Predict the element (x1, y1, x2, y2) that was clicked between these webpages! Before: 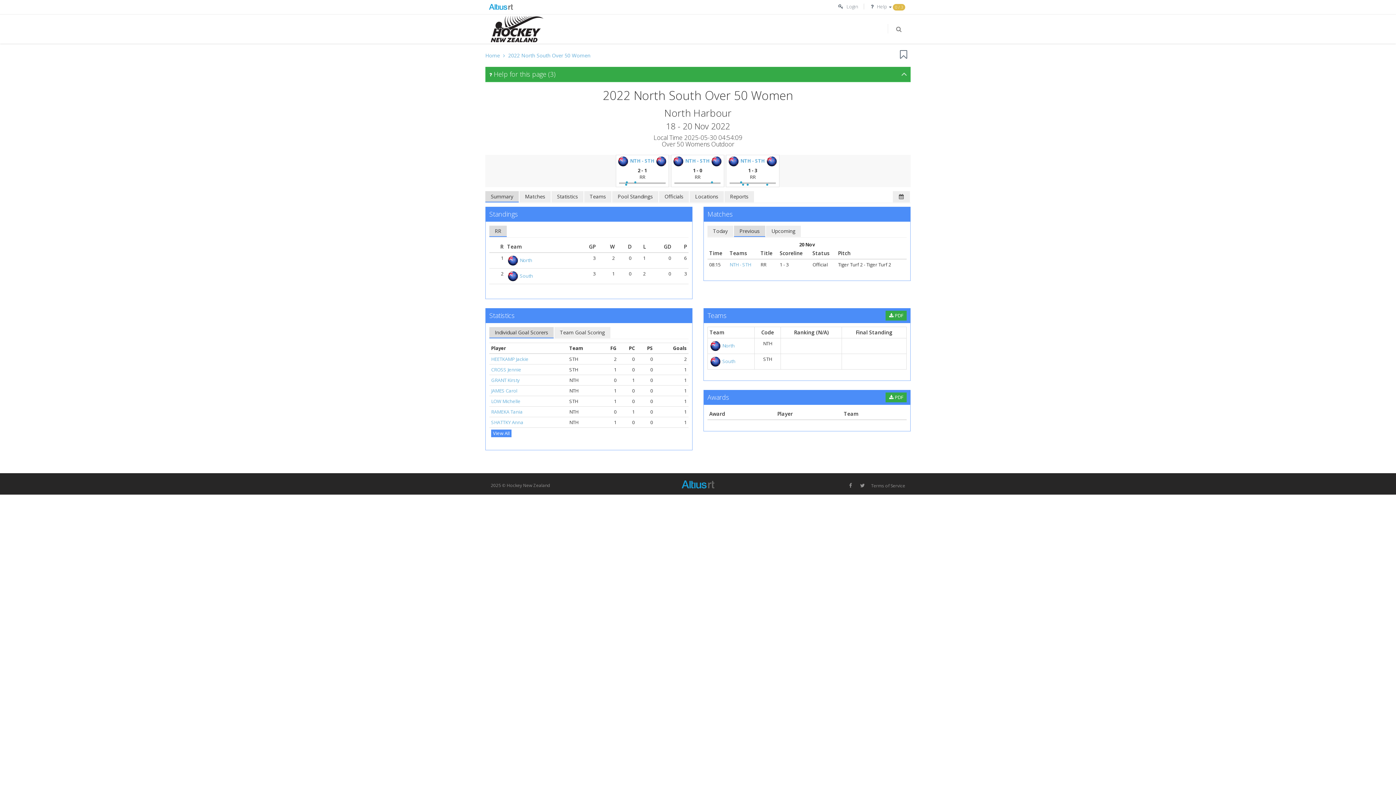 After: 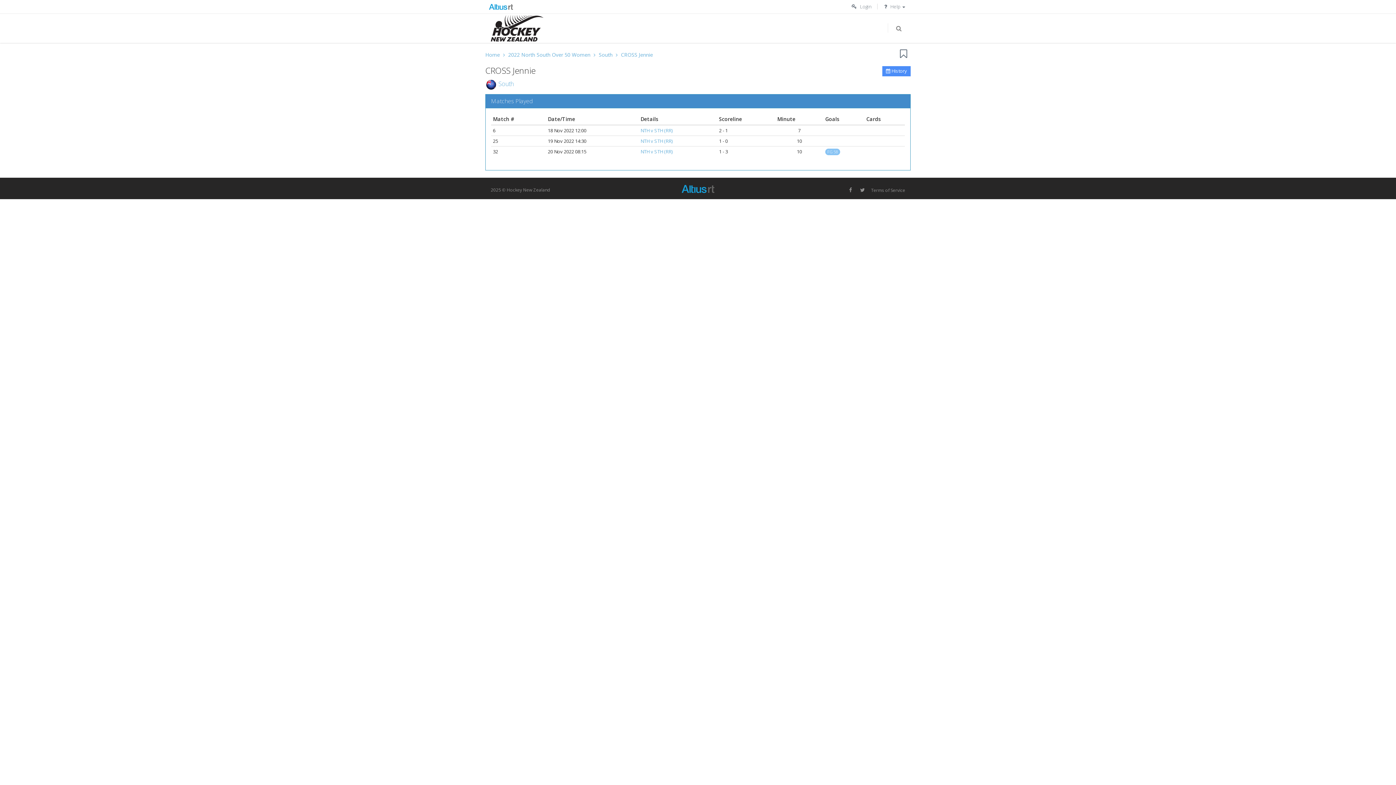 Action: bbox: (491, 366, 521, 373) label: CROSS Jennie